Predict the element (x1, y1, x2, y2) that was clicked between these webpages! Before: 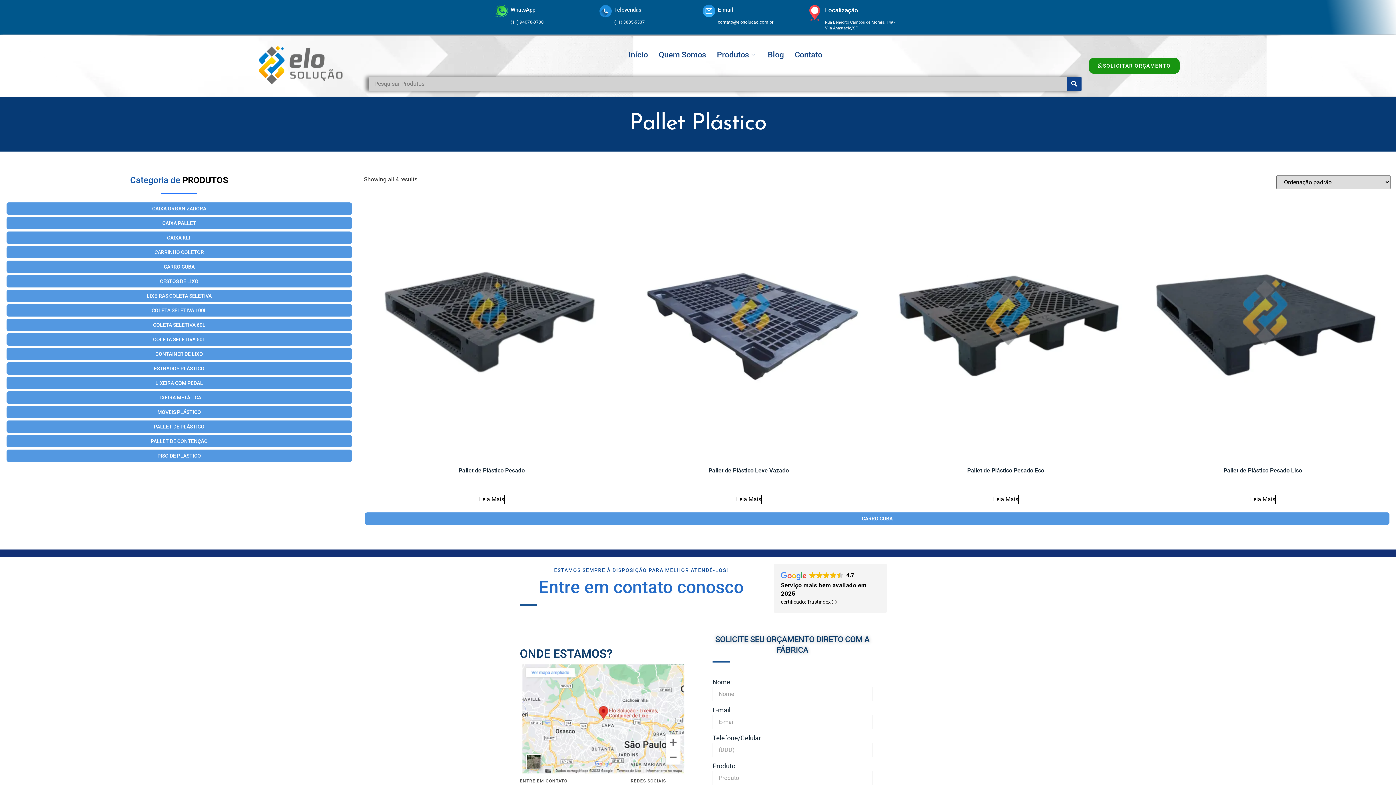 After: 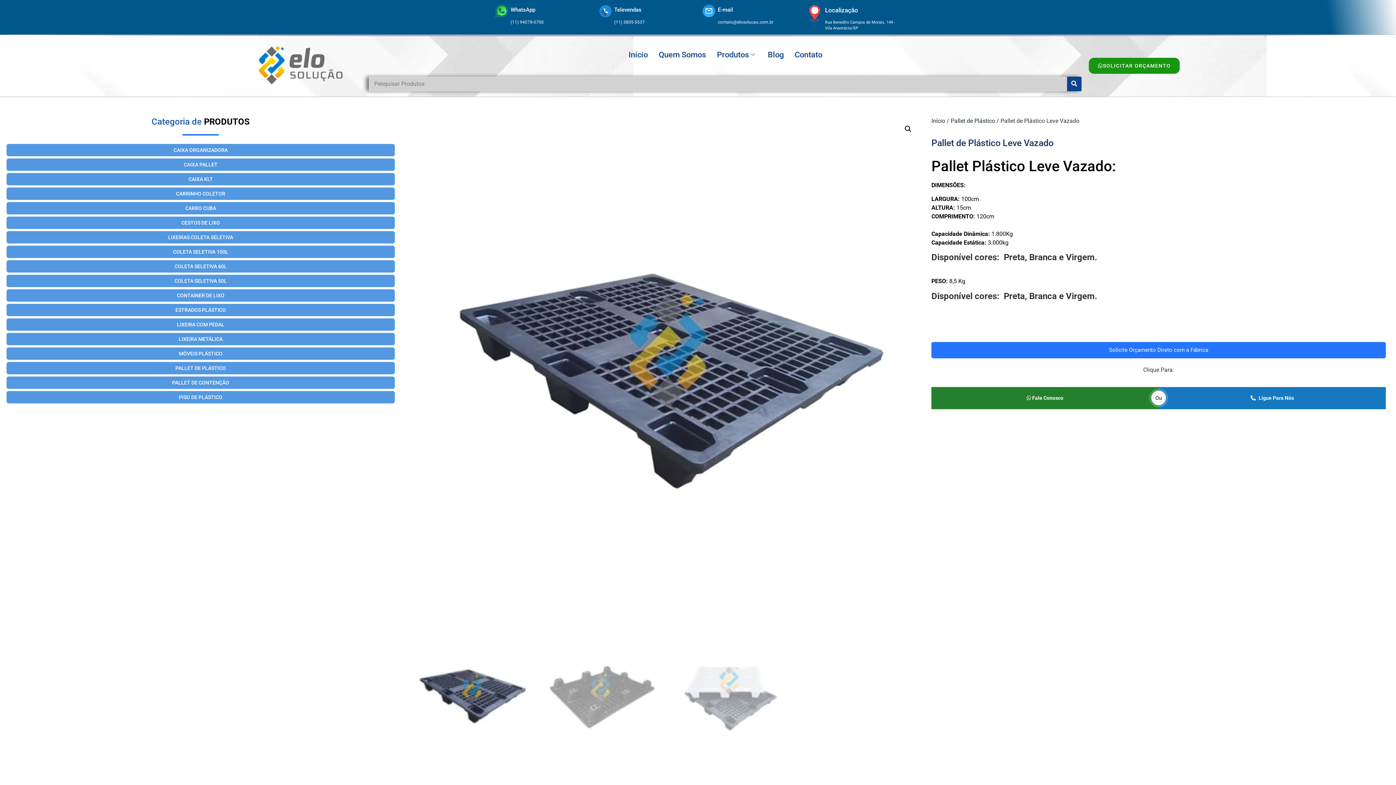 Action: label: Leia mais sobre “Pallet de Plástico Leve Vazado” bbox: (736, 495, 761, 504)